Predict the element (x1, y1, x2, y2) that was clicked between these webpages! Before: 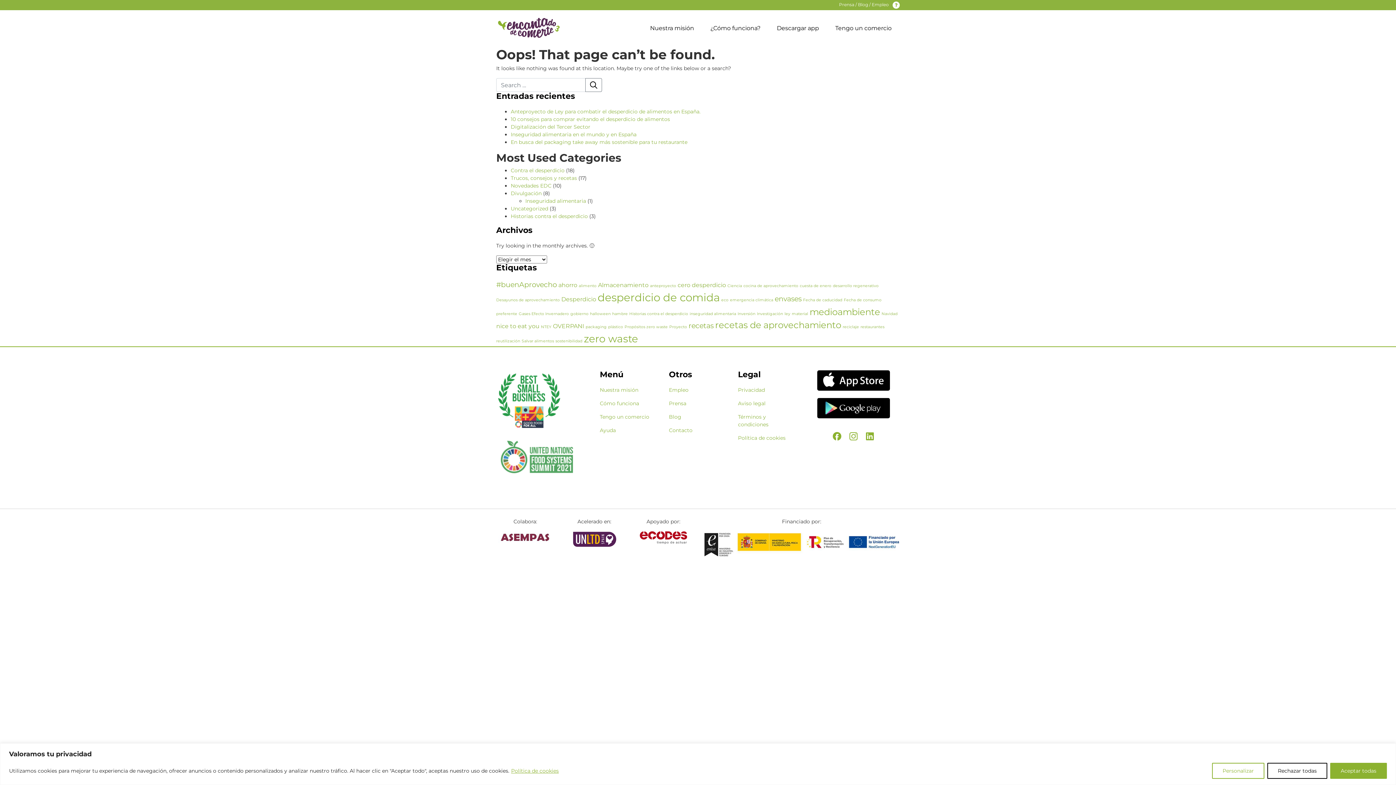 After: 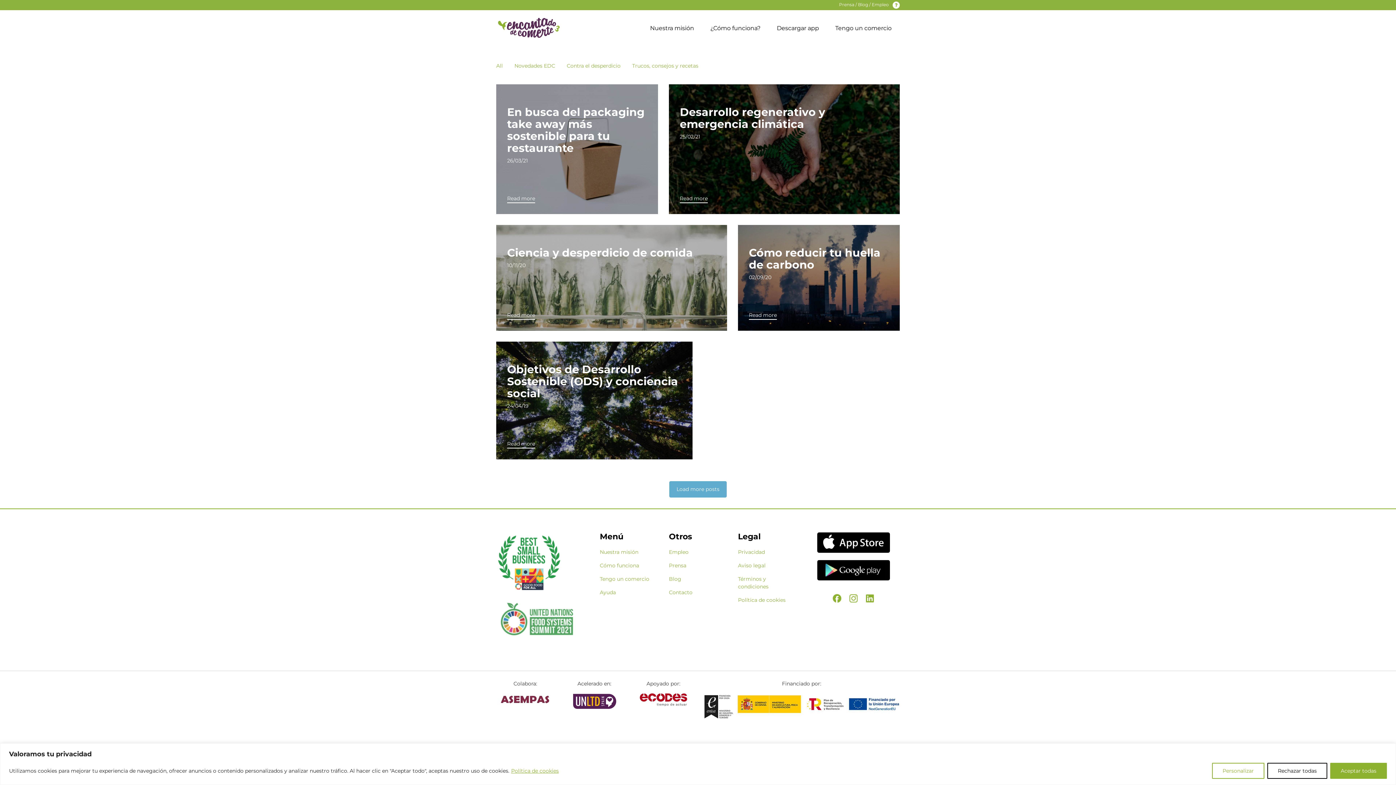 Action: bbox: (809, 306, 880, 317) label: medioambiente (5 elementos)